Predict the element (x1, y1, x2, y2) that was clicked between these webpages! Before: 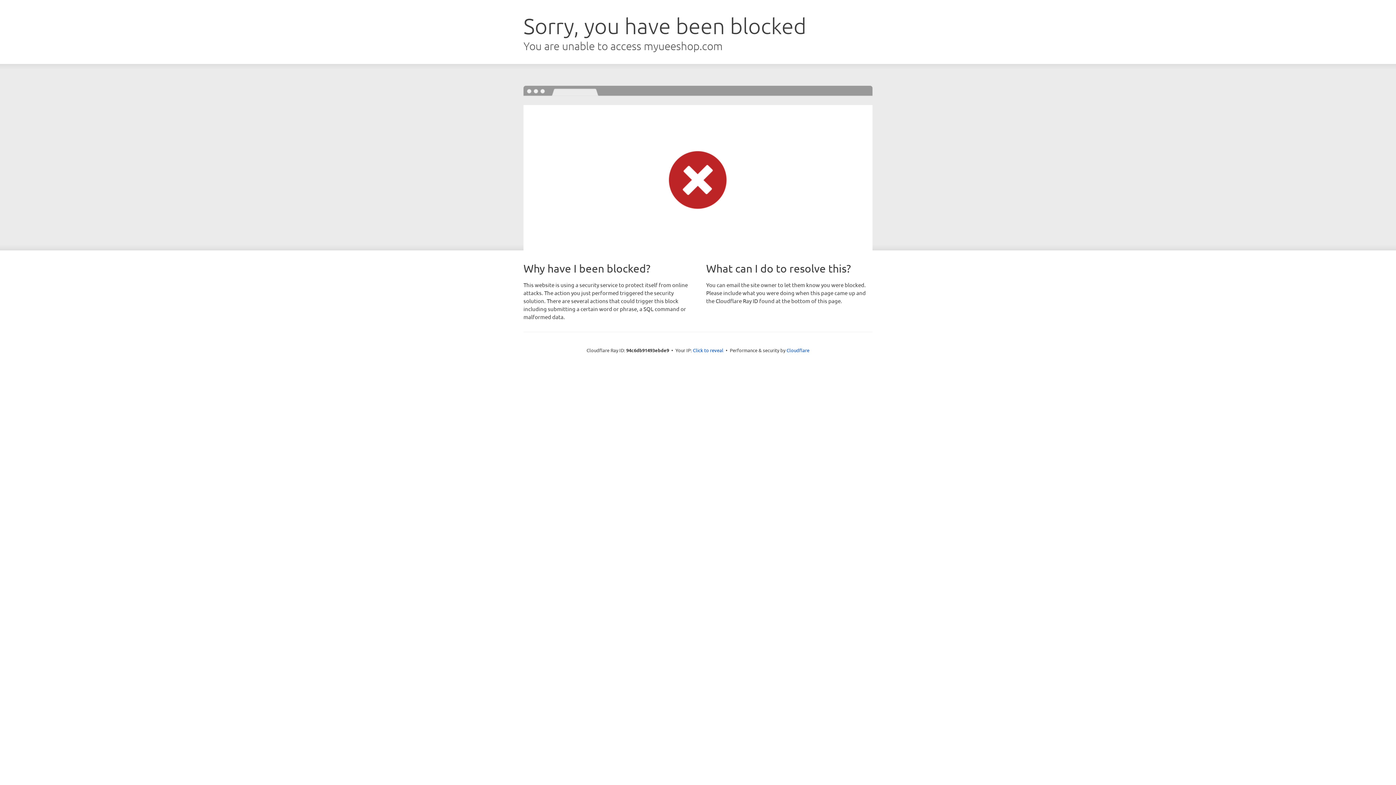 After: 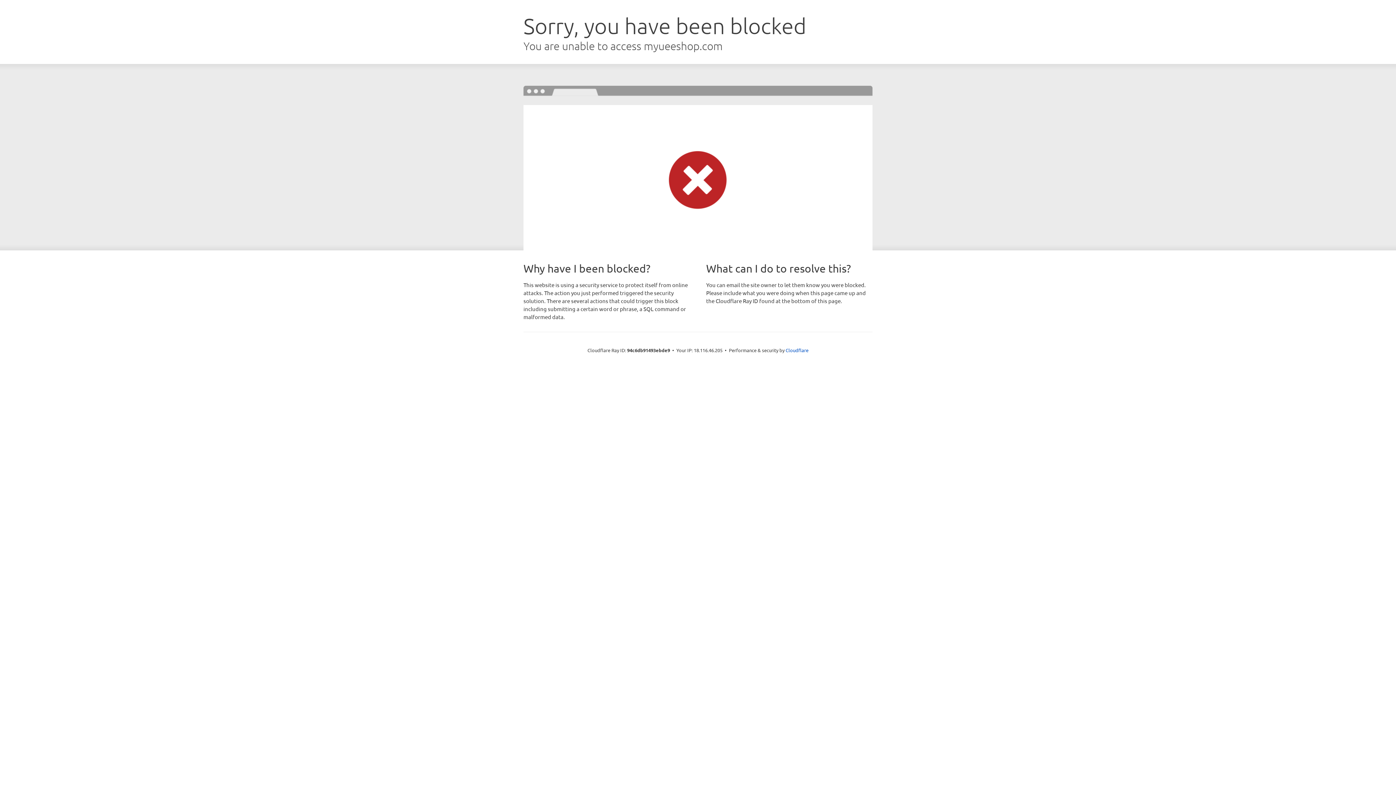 Action: bbox: (693, 346, 723, 353) label: Click to reveal